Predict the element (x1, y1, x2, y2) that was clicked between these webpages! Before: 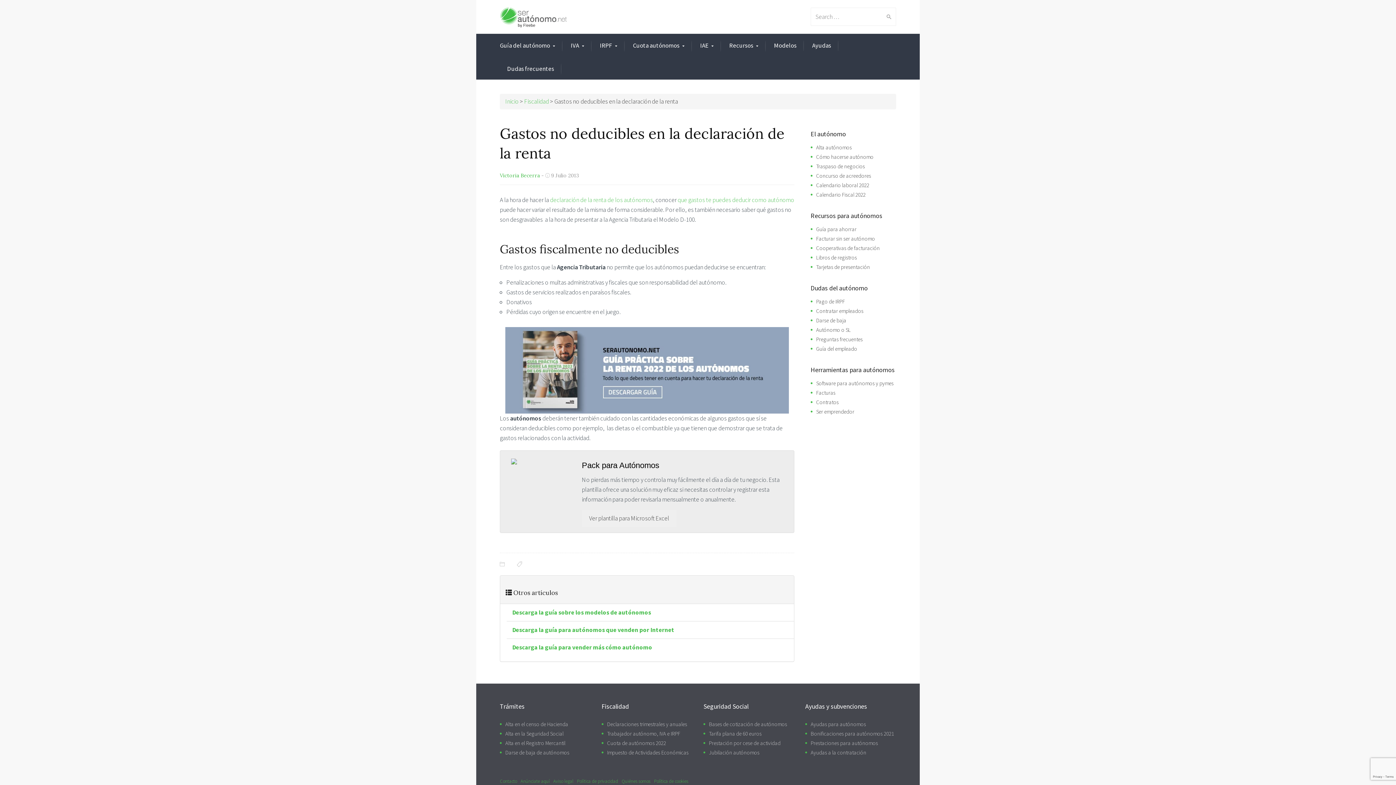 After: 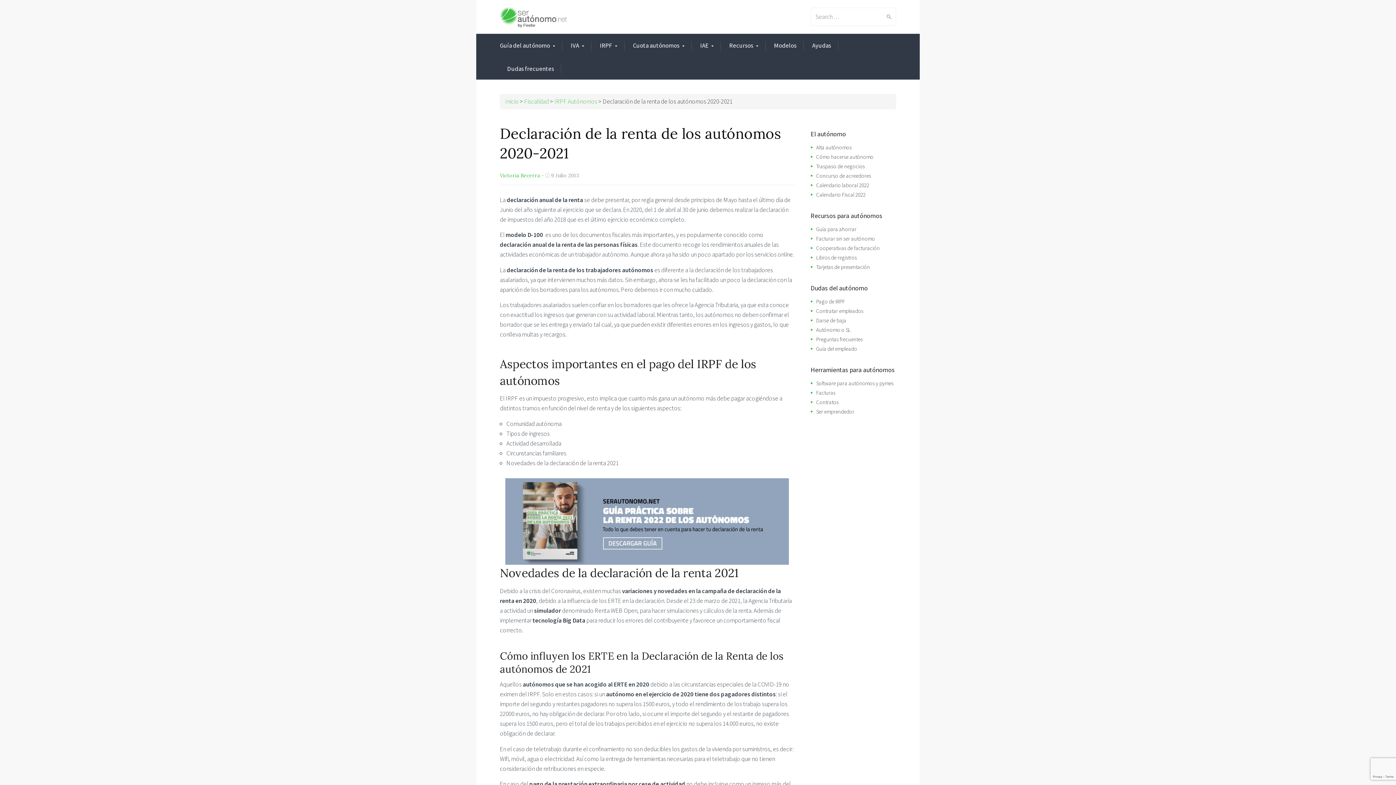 Action: bbox: (550, 196, 653, 204) label: declaración de la renta de los autónomos